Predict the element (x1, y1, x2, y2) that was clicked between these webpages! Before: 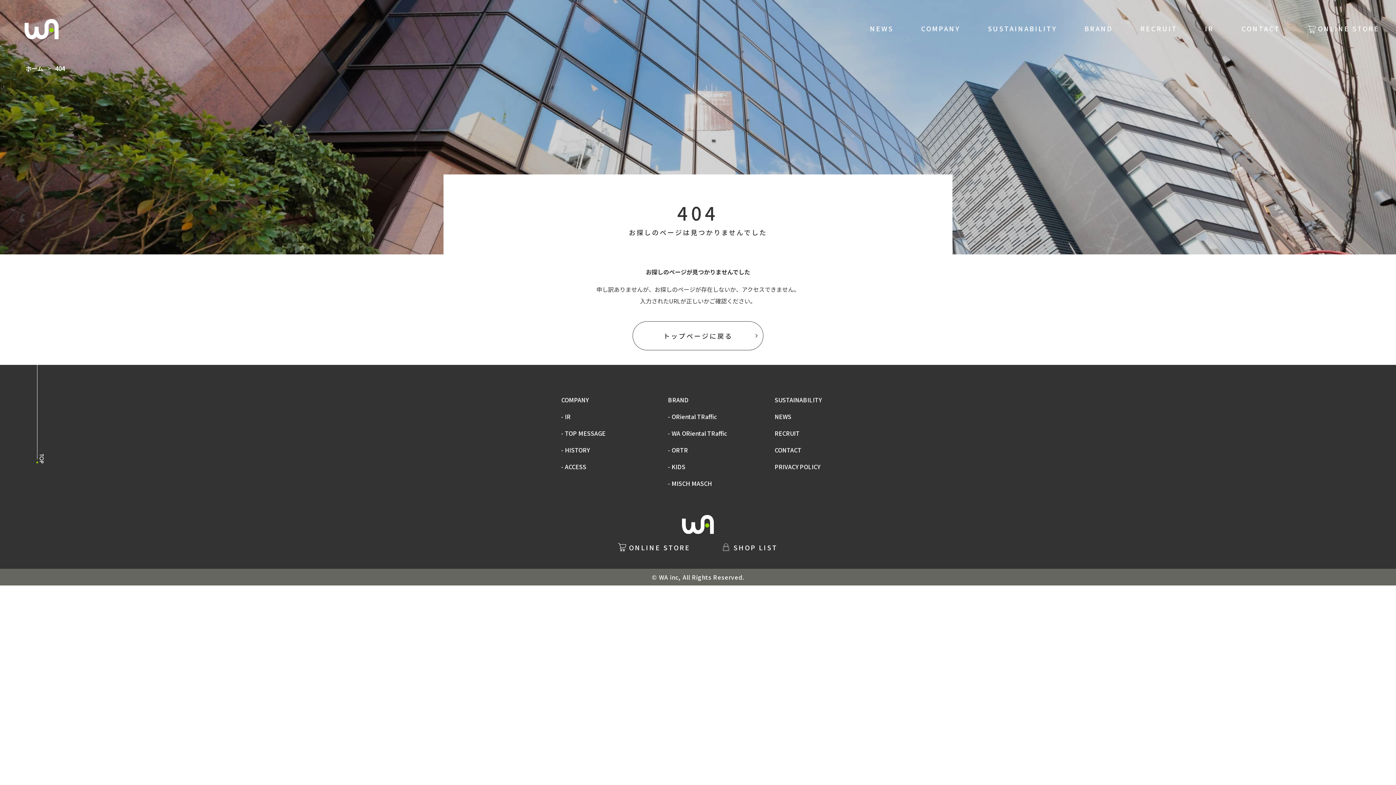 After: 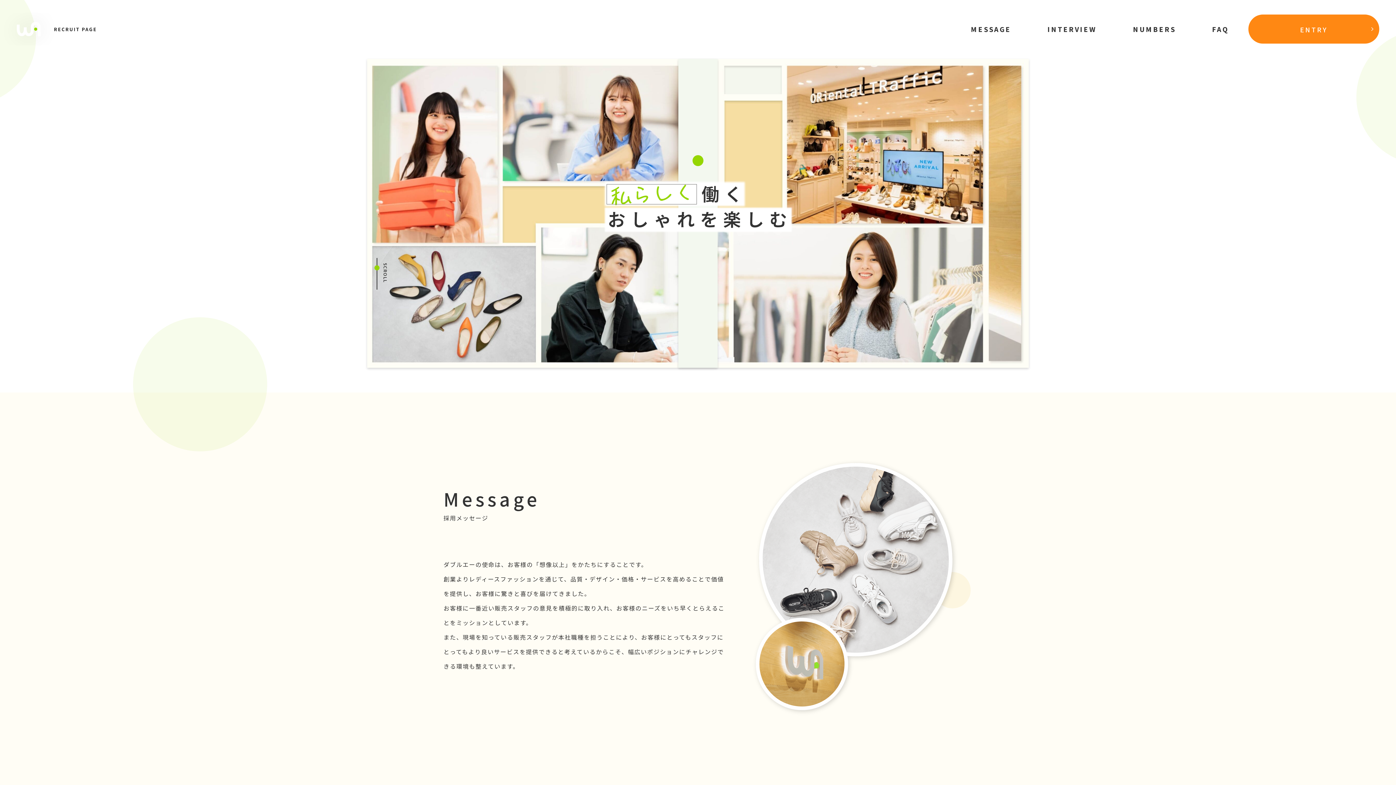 Action: bbox: (774, 429, 800, 438) label: RECRUIT